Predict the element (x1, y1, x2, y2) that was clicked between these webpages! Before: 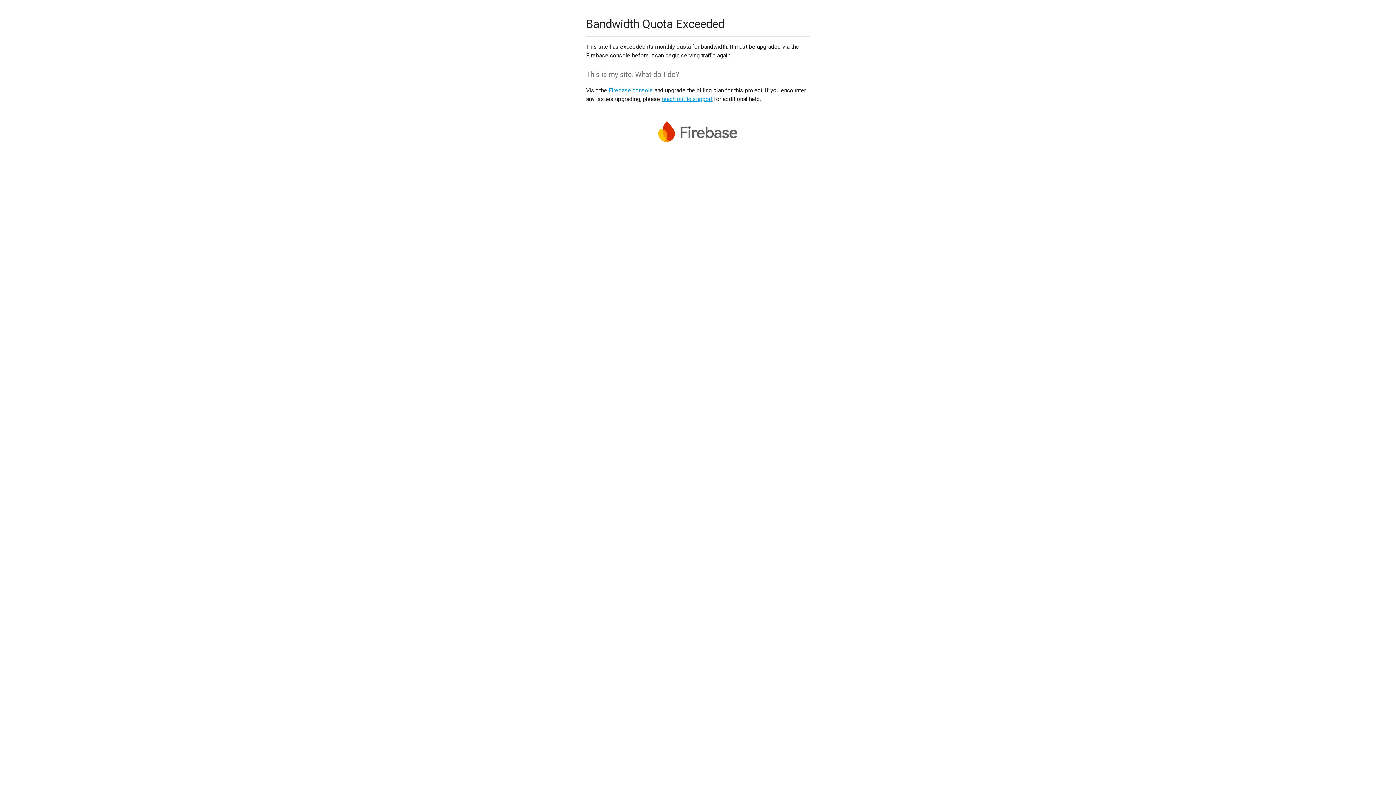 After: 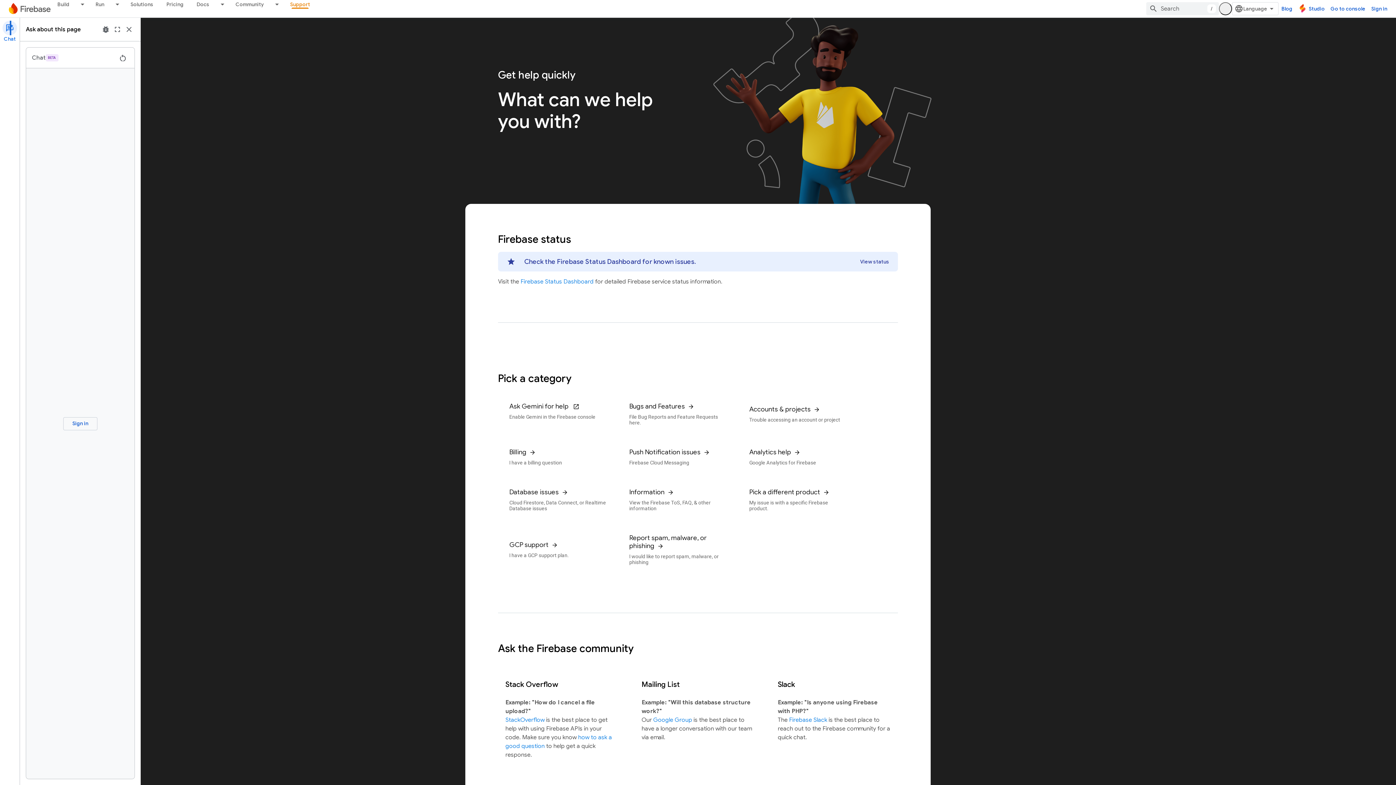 Action: label: reach out to support bbox: (661, 95, 712, 102)